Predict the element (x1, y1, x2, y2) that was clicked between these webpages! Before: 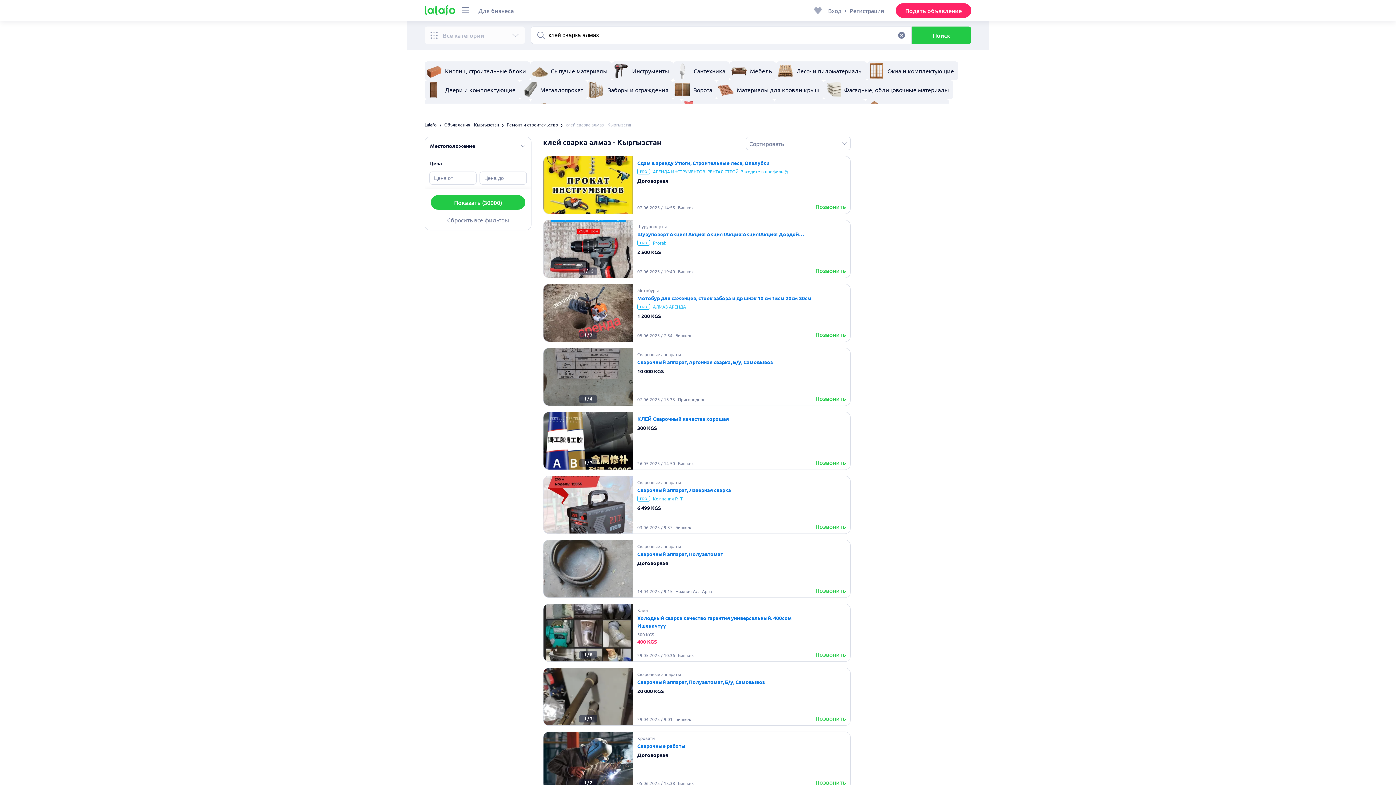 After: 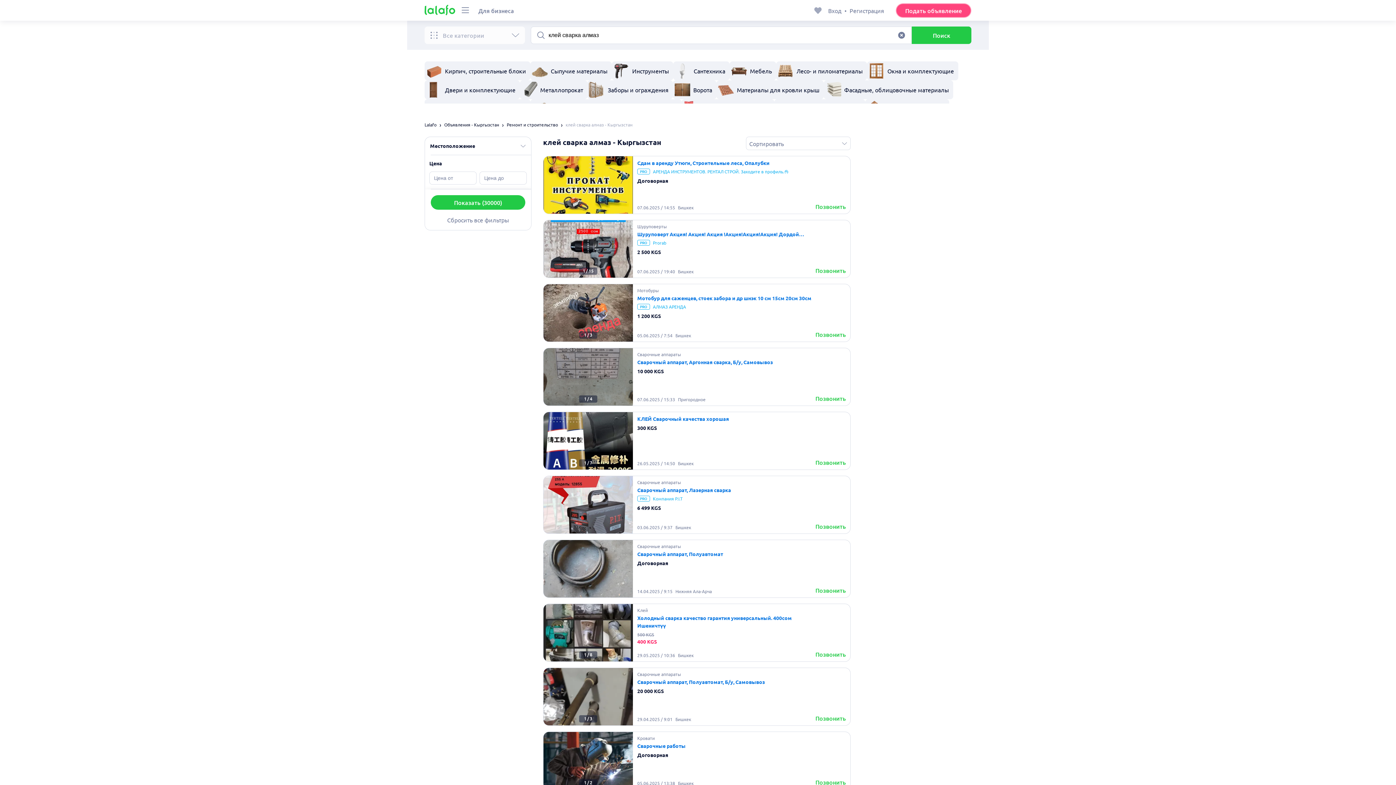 Action: label: Подать объявление bbox: (896, 3, 971, 17)